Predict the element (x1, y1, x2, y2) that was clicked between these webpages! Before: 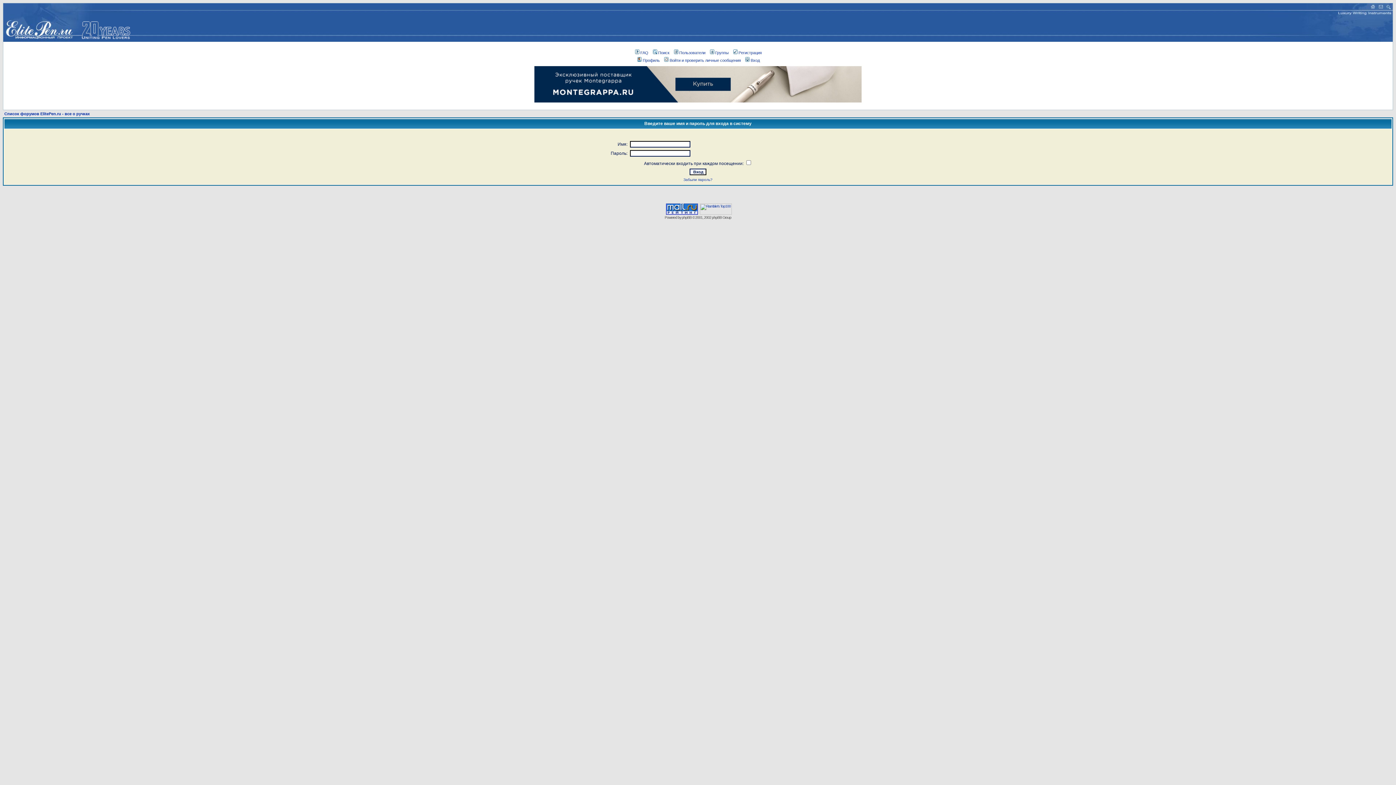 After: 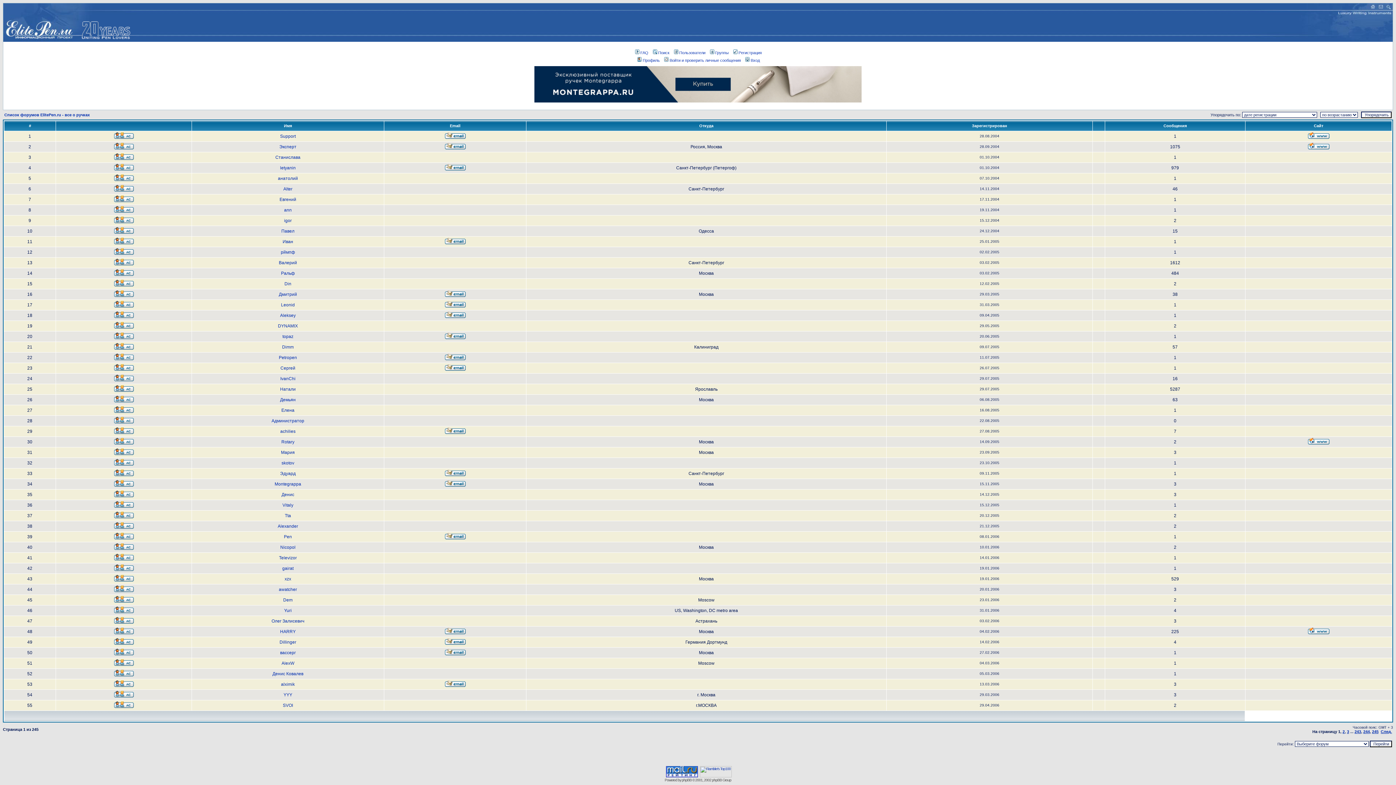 Action: bbox: (672, 50, 705, 54) label: Пользователи